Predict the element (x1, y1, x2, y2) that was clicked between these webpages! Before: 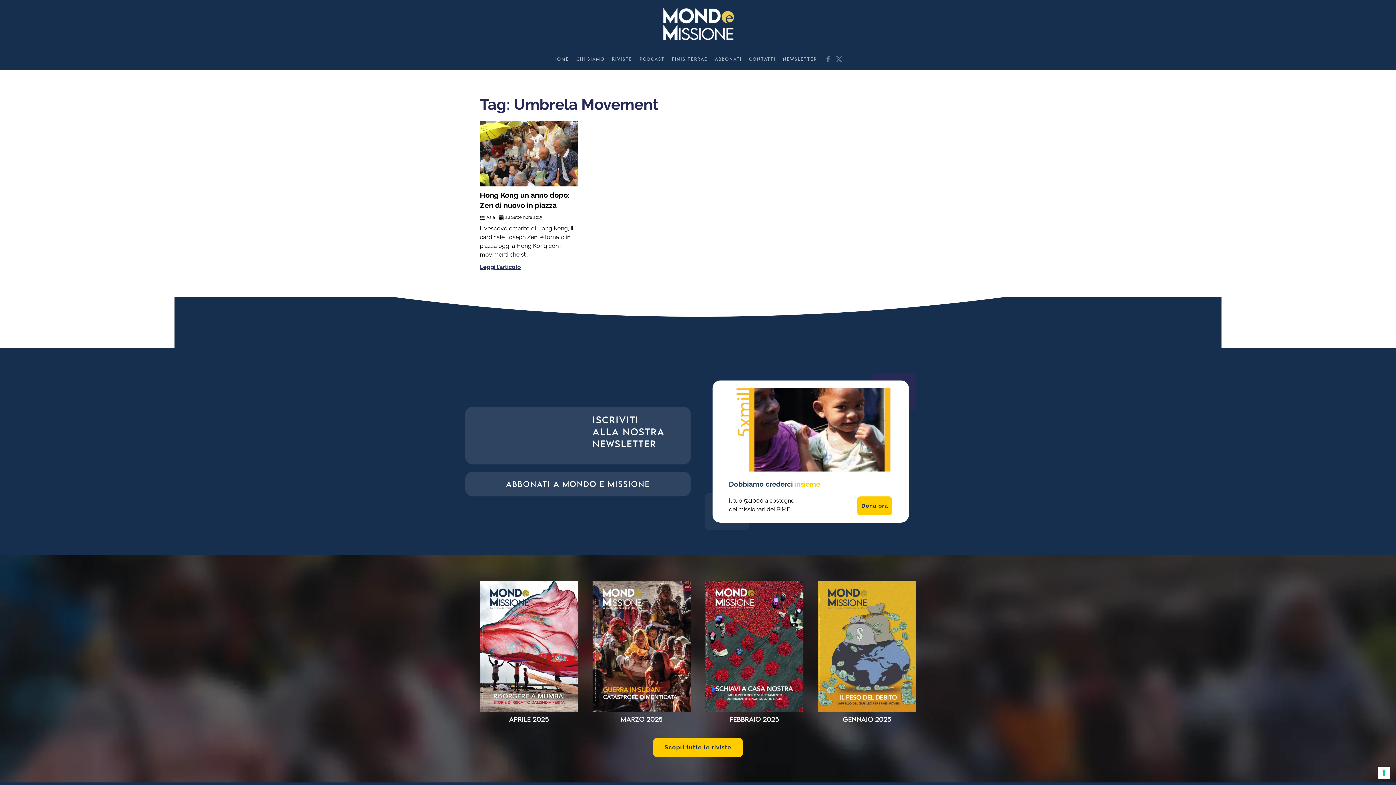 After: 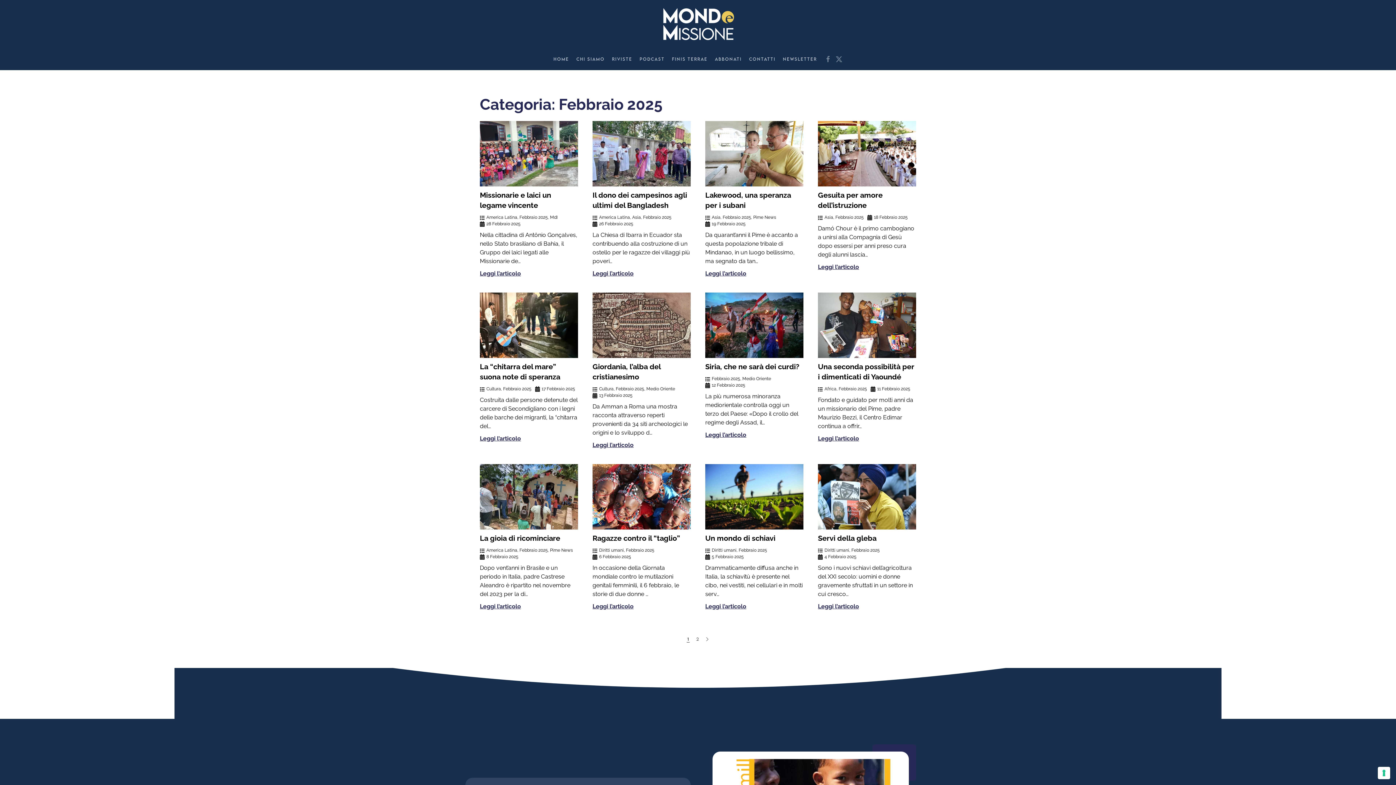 Action: bbox: (729, 715, 779, 723) label: Febbraio 2025